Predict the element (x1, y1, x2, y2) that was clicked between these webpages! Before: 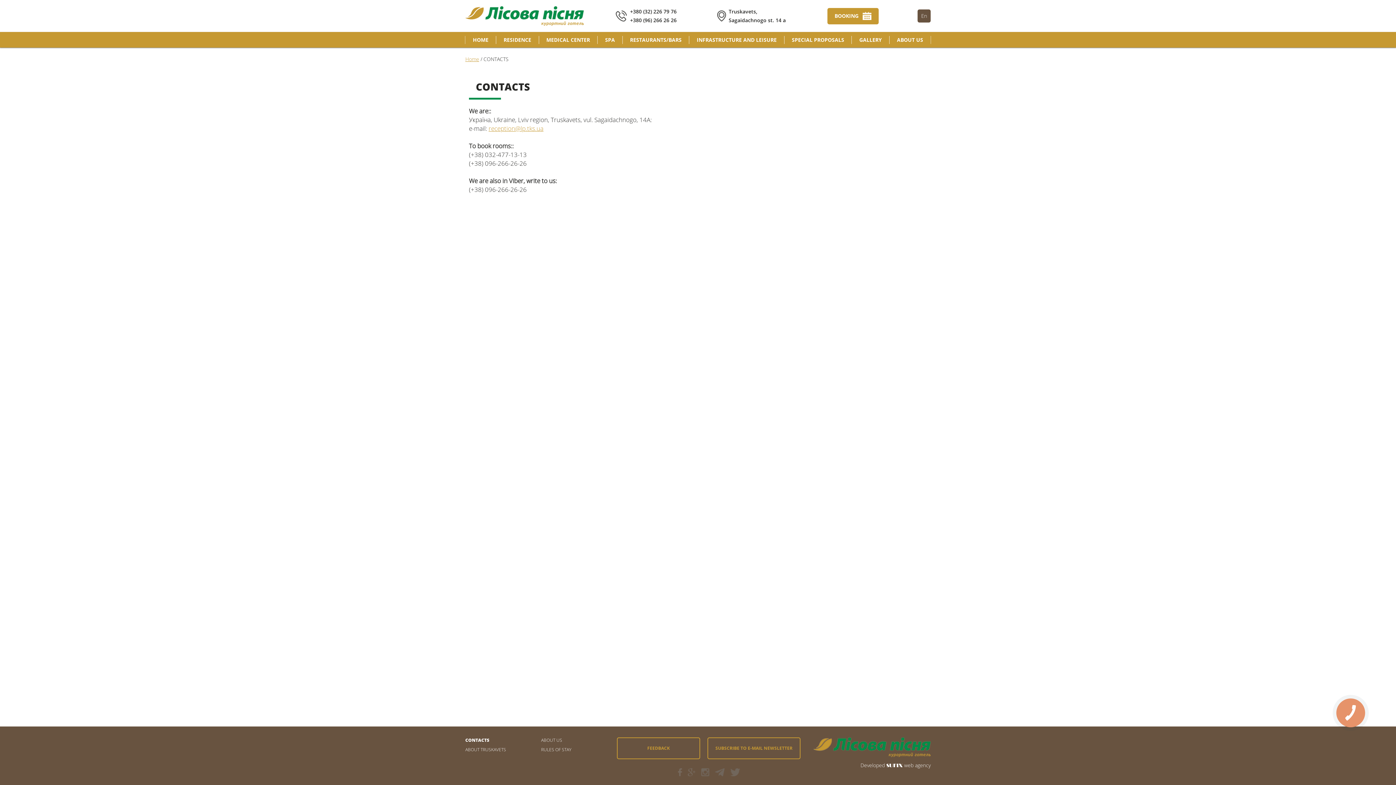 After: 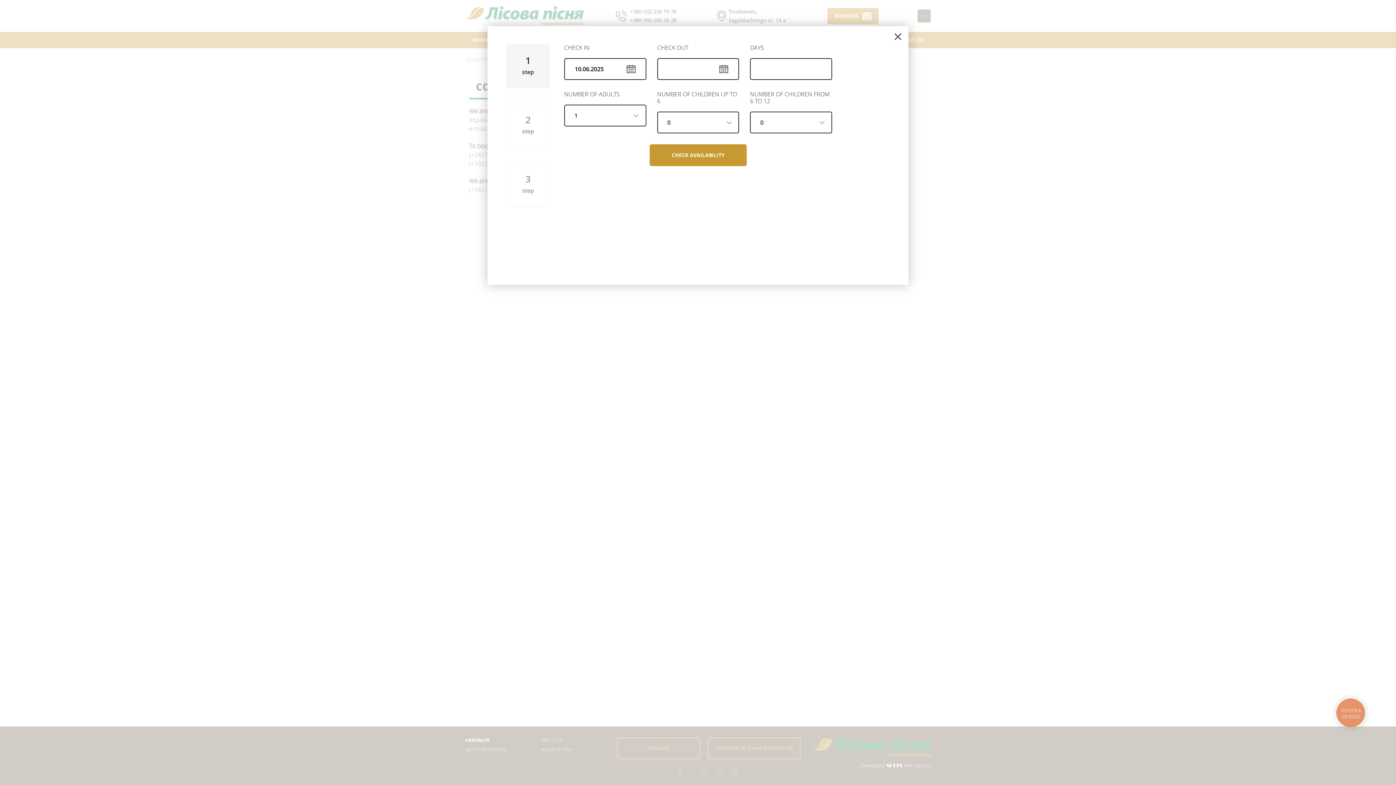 Action: label: BOOKING bbox: (827, 7, 878, 24)